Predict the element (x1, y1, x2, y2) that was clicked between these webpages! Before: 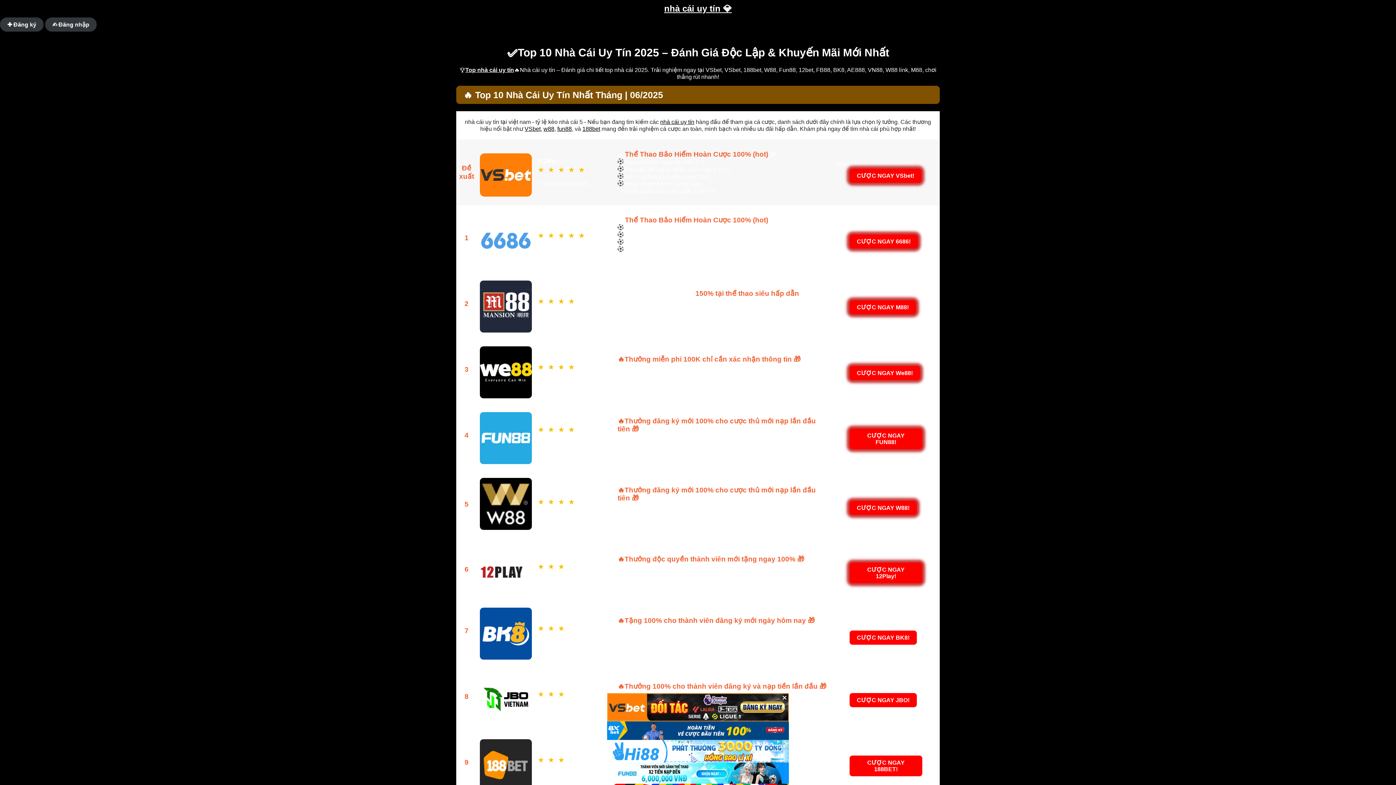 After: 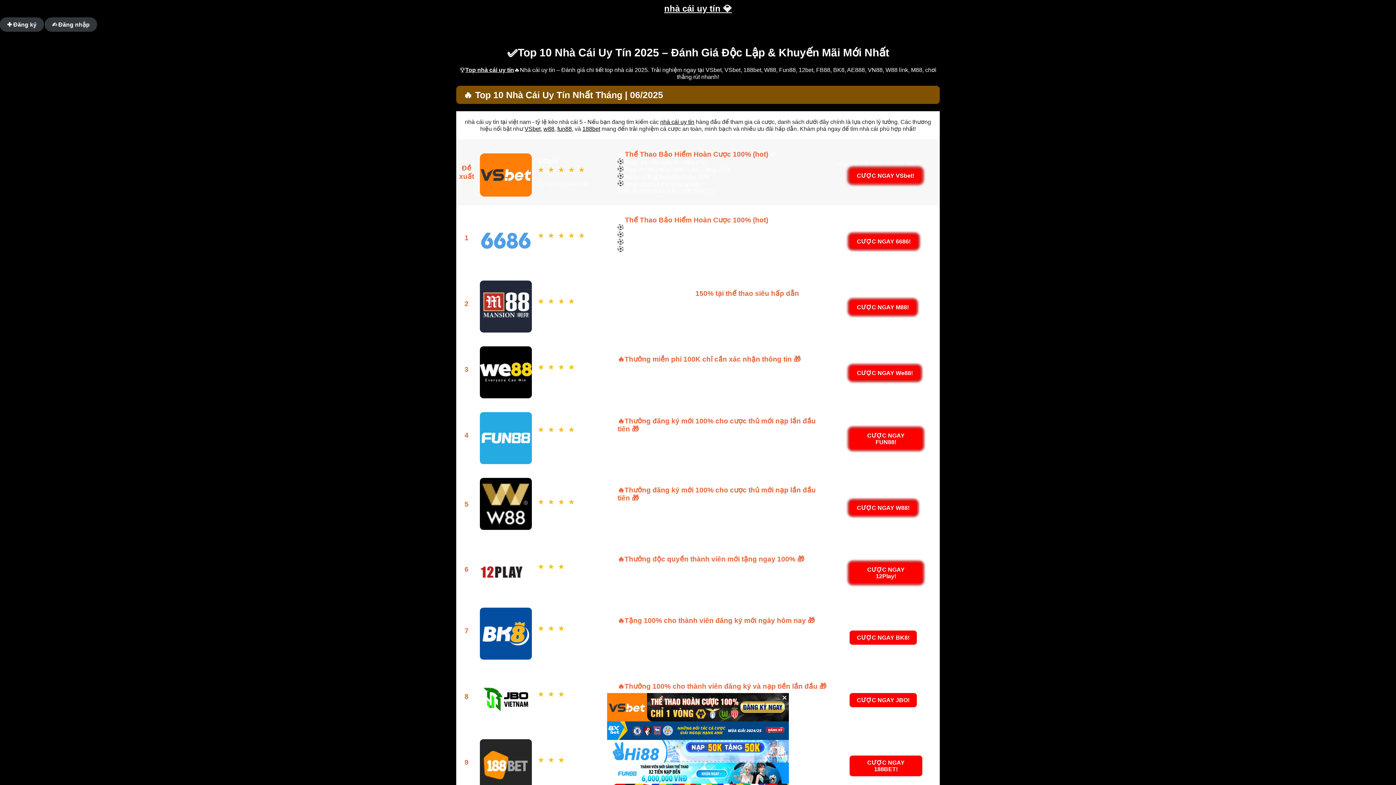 Action: label: VSbet bbox: (524, 125, 540, 132)